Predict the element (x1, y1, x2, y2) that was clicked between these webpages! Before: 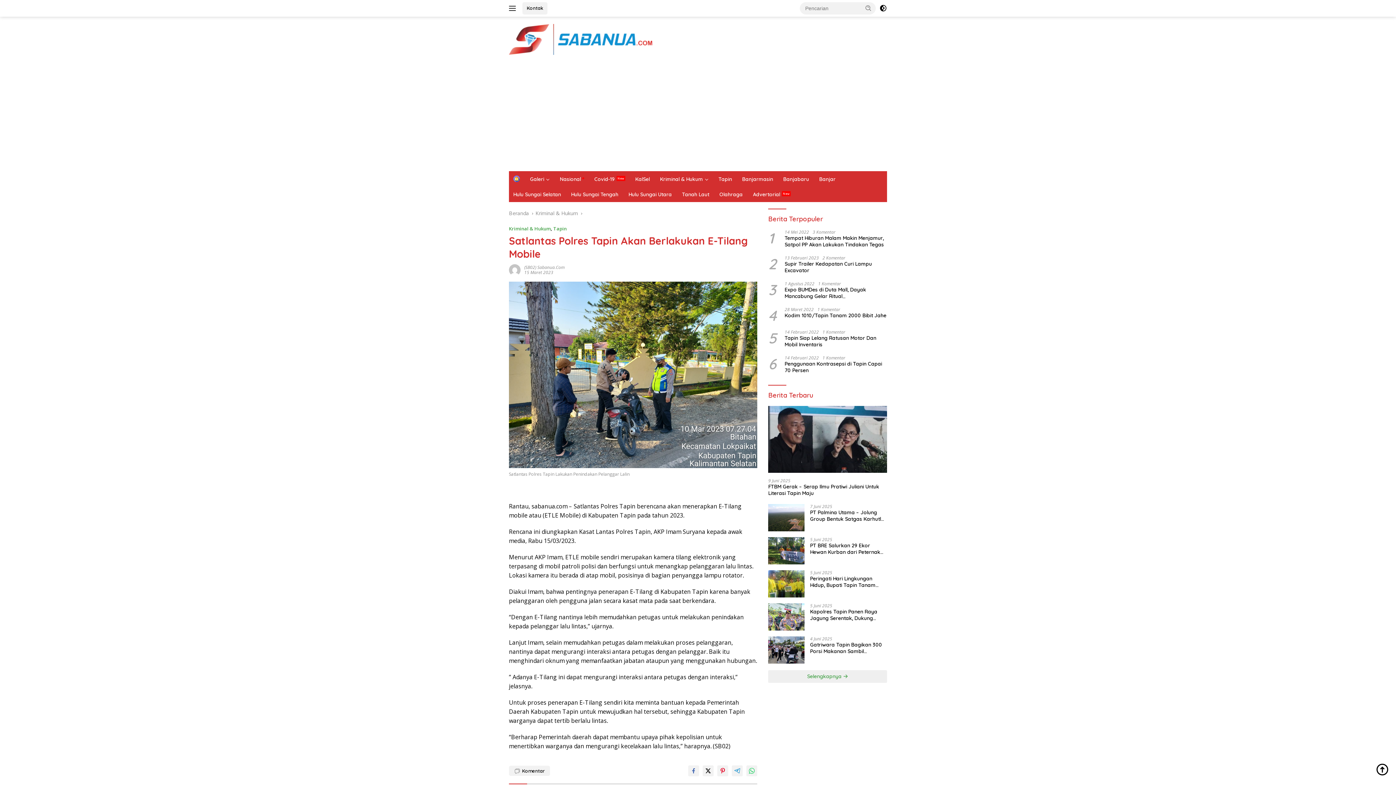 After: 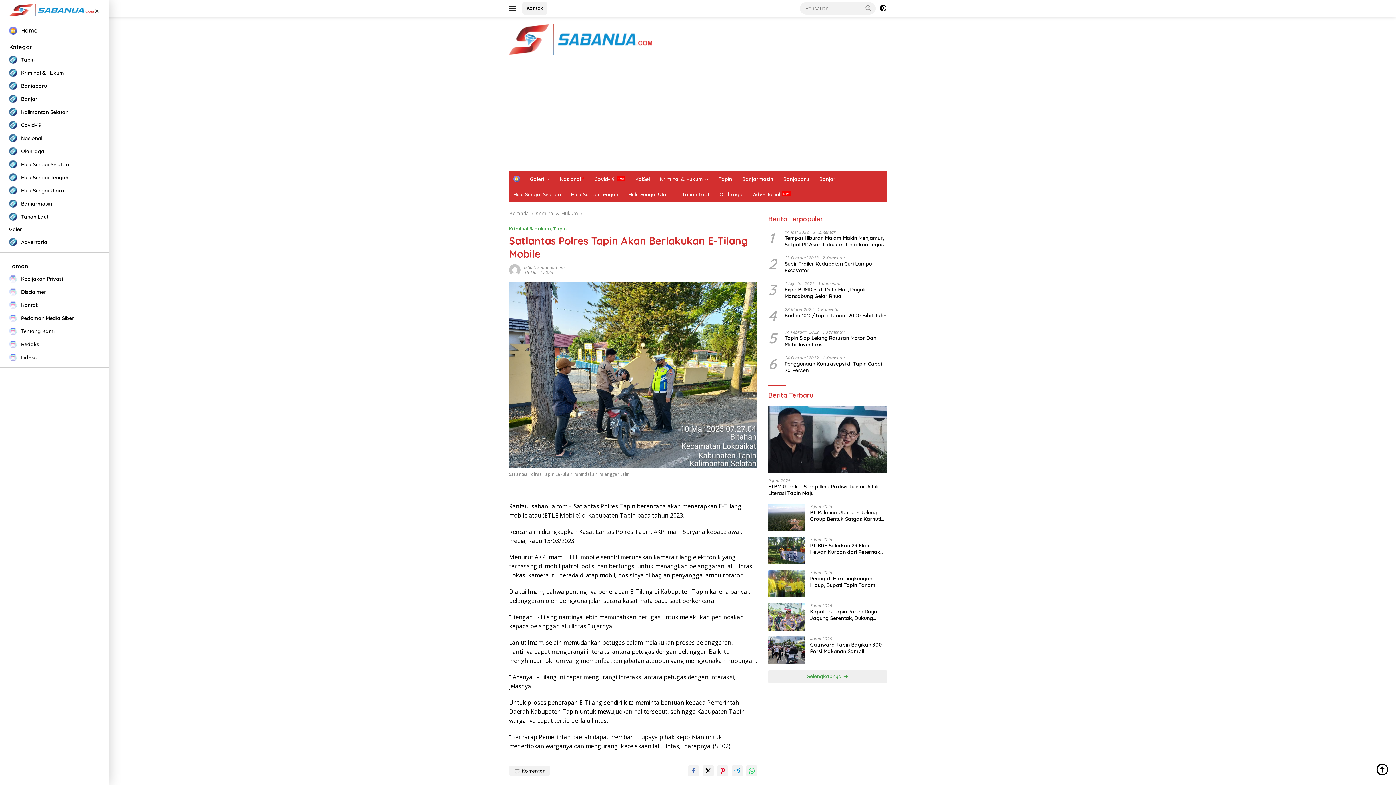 Action: bbox: (509, 2, 518, 14)